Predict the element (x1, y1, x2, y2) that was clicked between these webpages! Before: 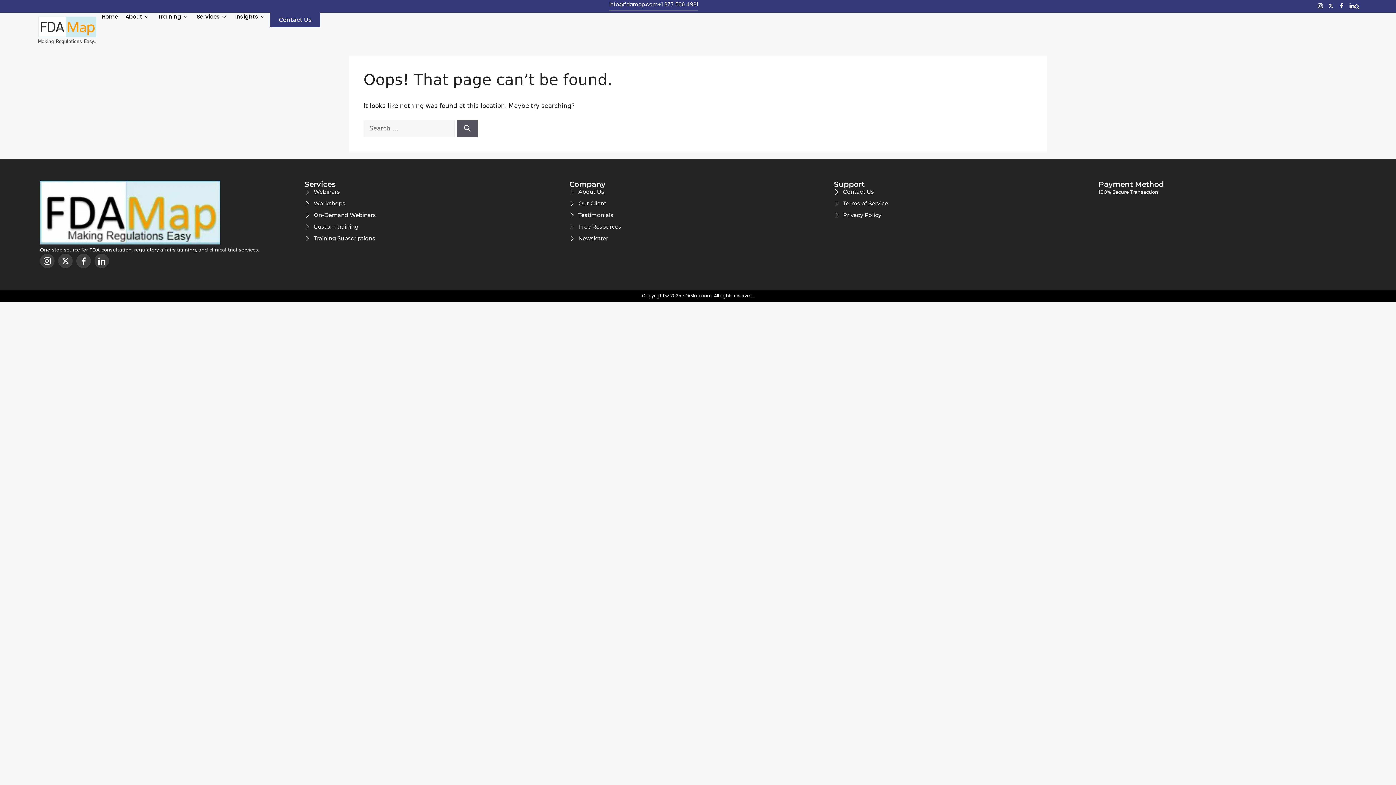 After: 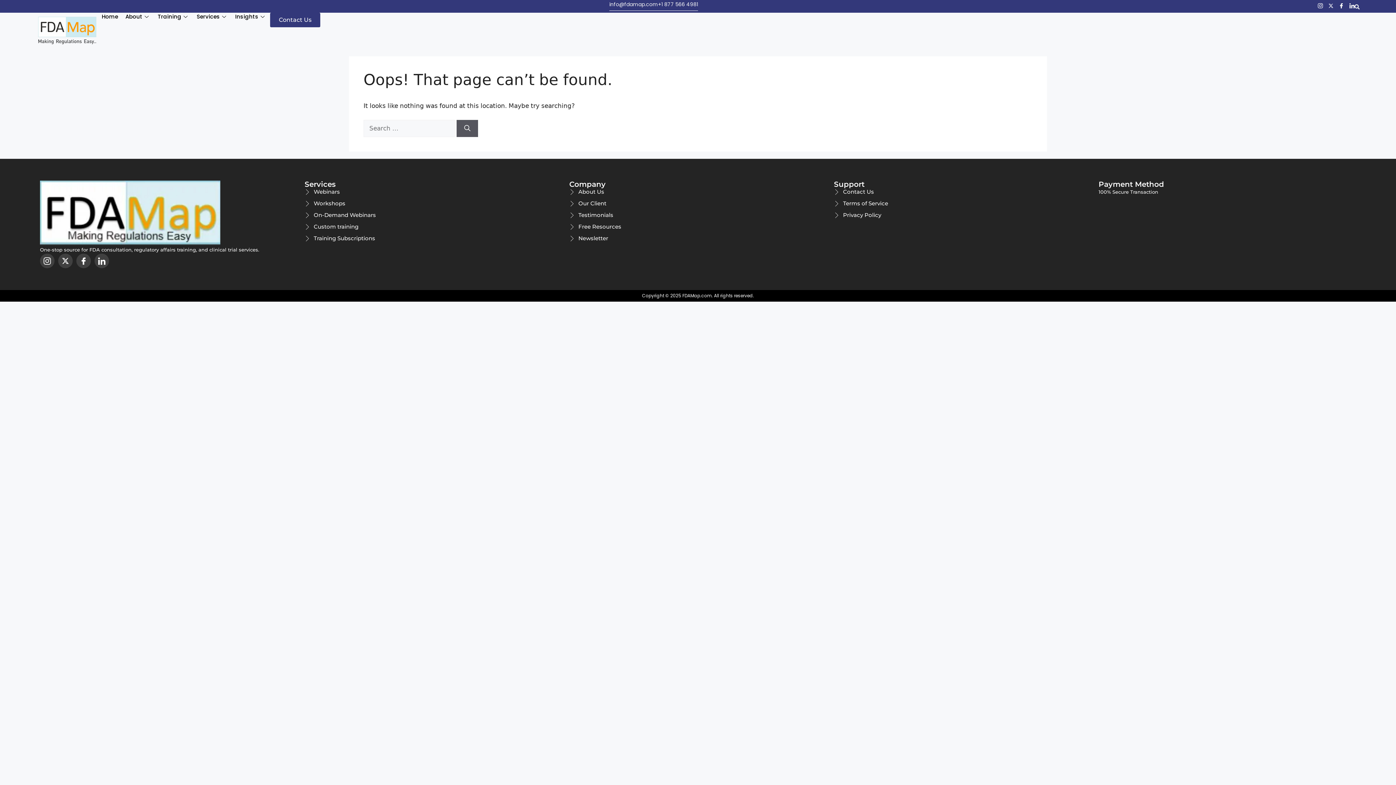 Action: label: X-twitter bbox: (1328, 3, 1333, 8)